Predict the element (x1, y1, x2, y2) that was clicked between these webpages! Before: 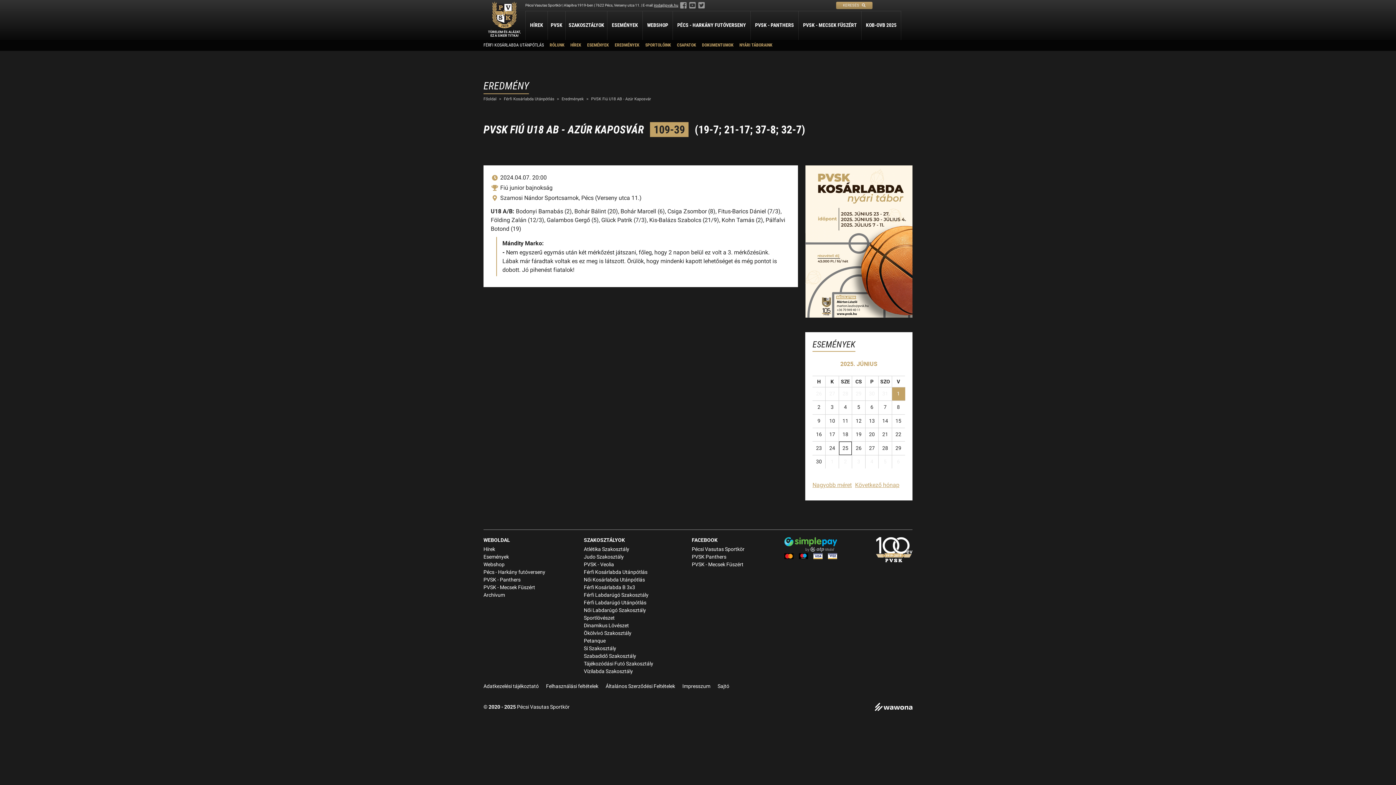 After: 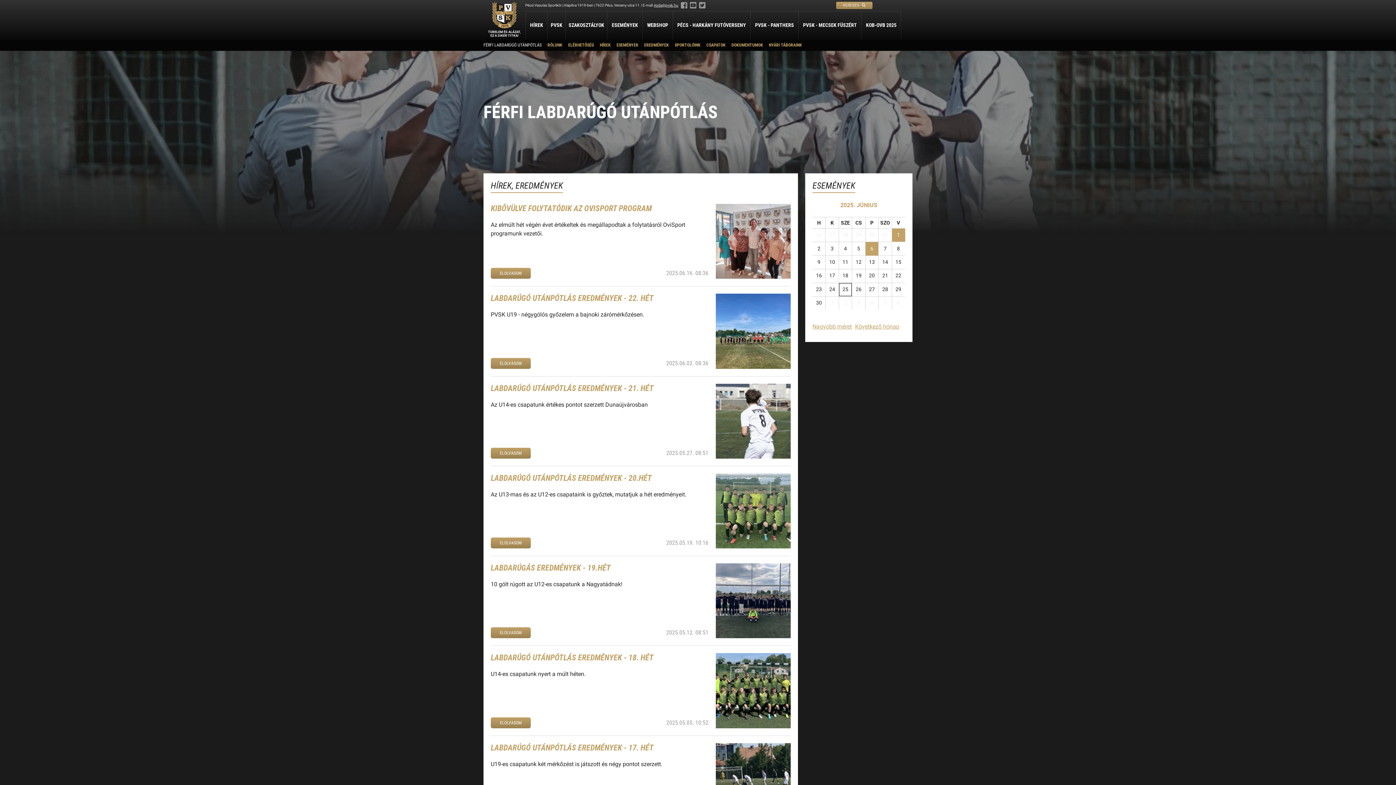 Action: bbox: (584, 600, 646, 606) label: Férfi Labdarúgó Utánpótlás